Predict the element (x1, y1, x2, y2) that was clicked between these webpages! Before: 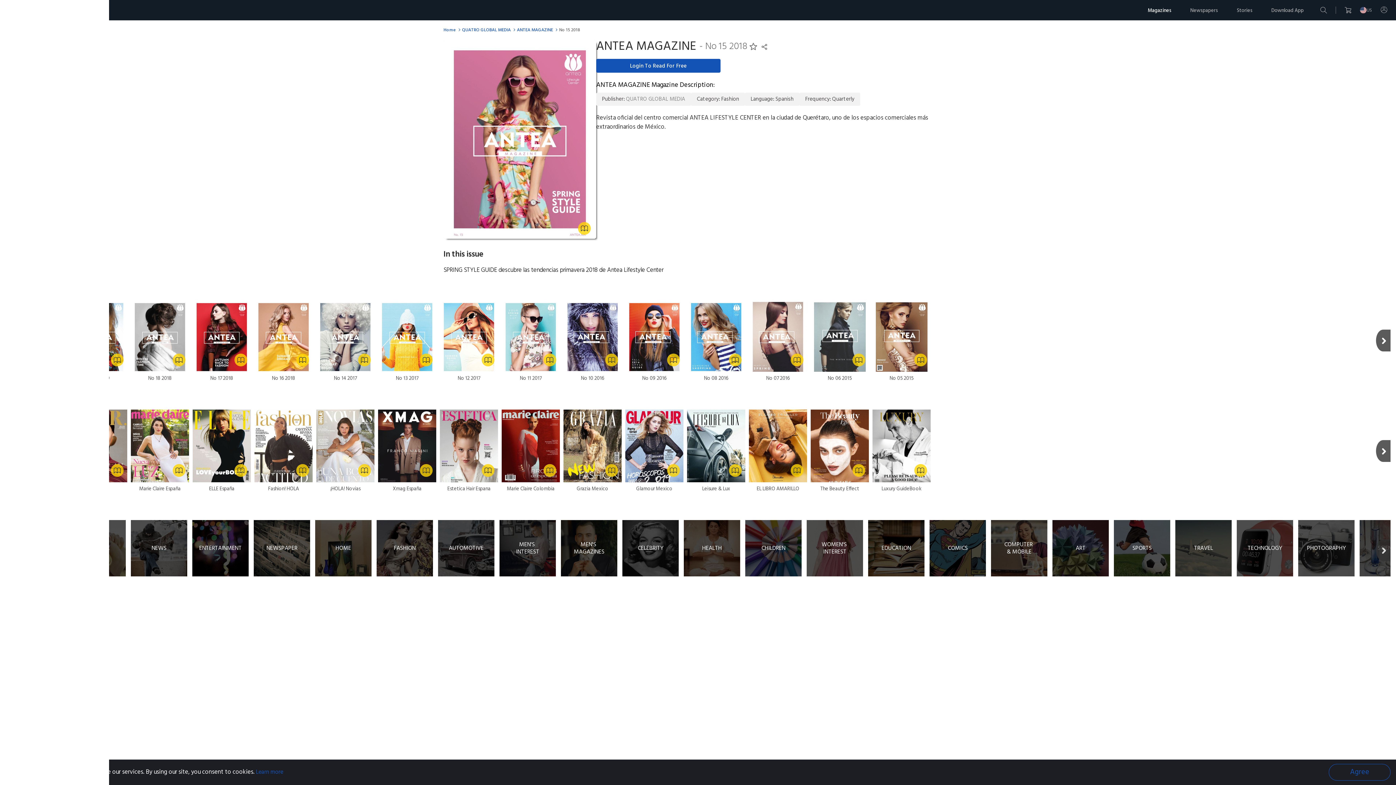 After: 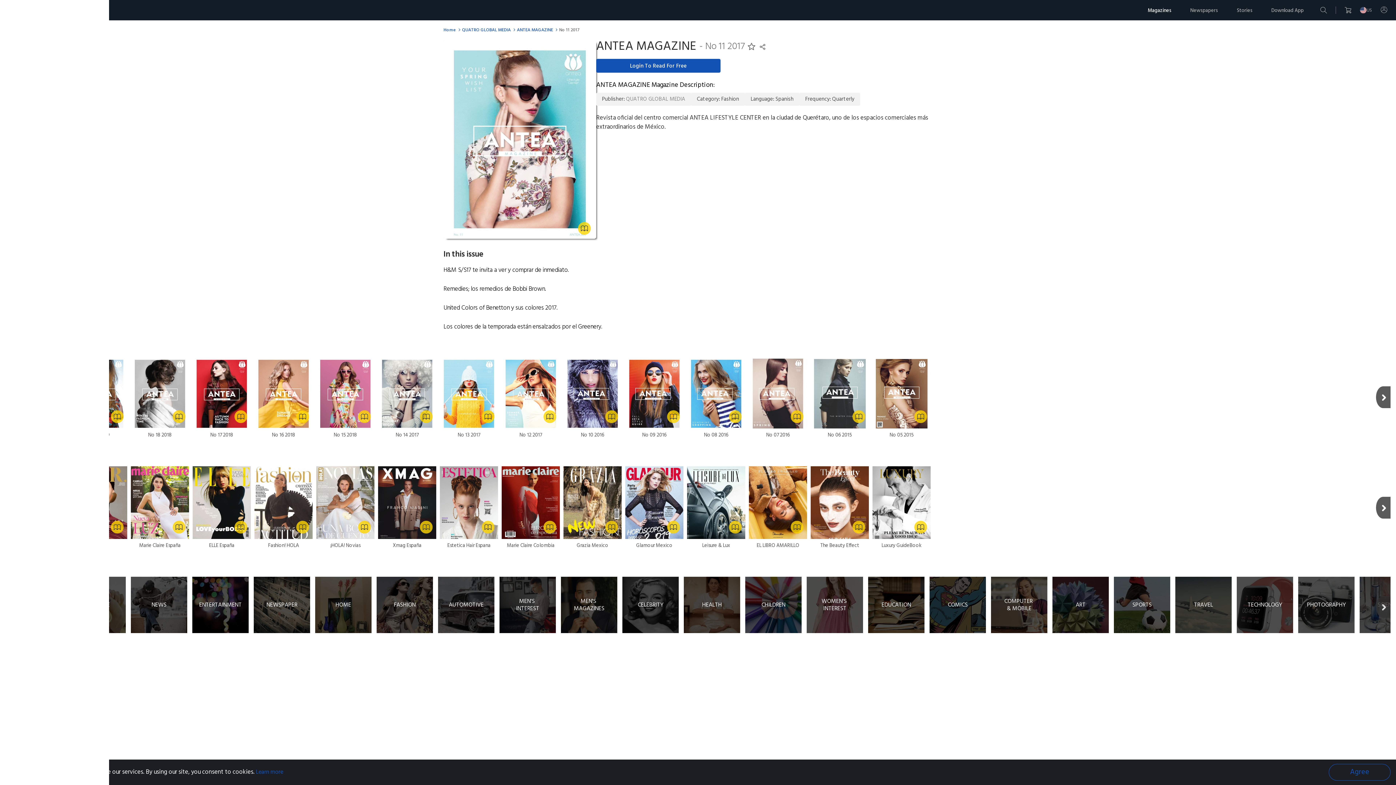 Action: label: No 11 2017 bbox: (501, 299, 560, 382)